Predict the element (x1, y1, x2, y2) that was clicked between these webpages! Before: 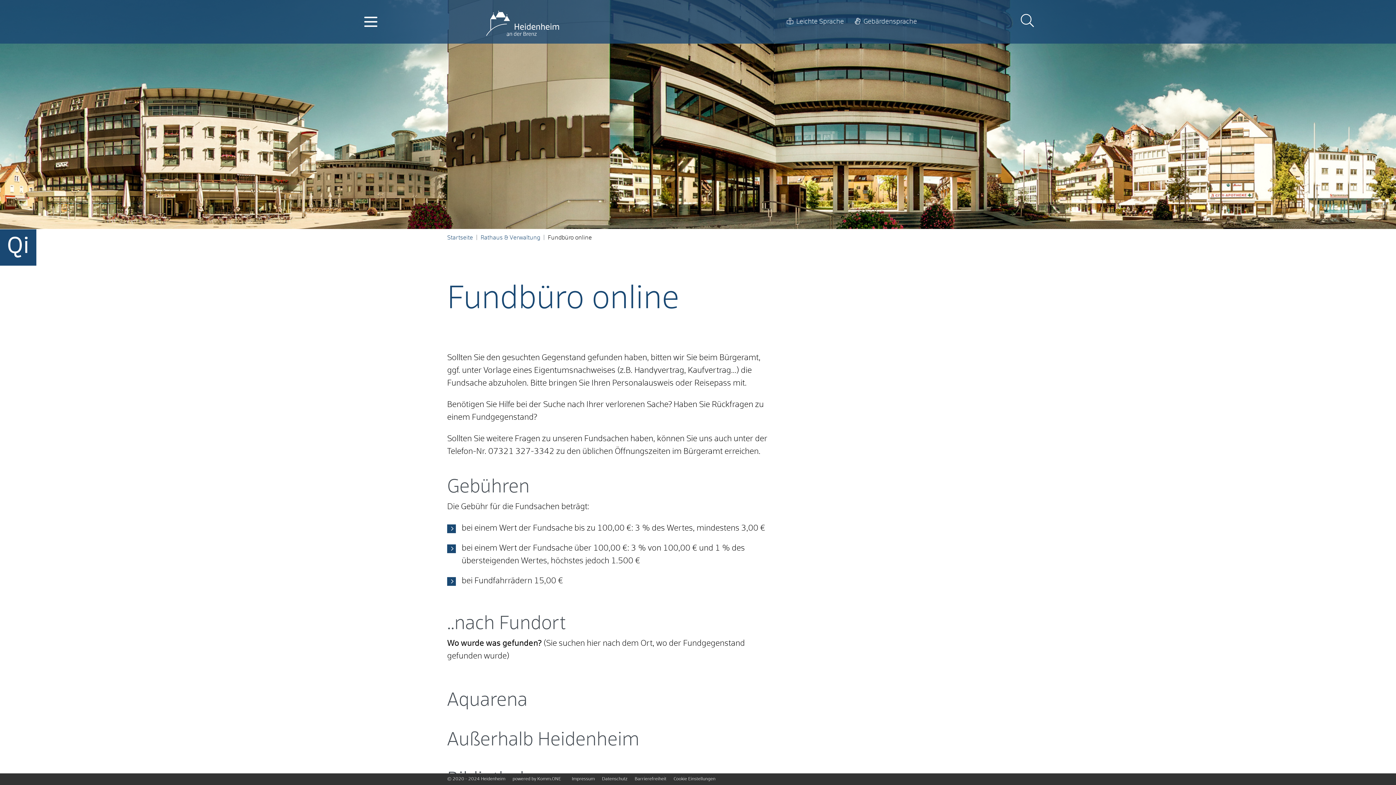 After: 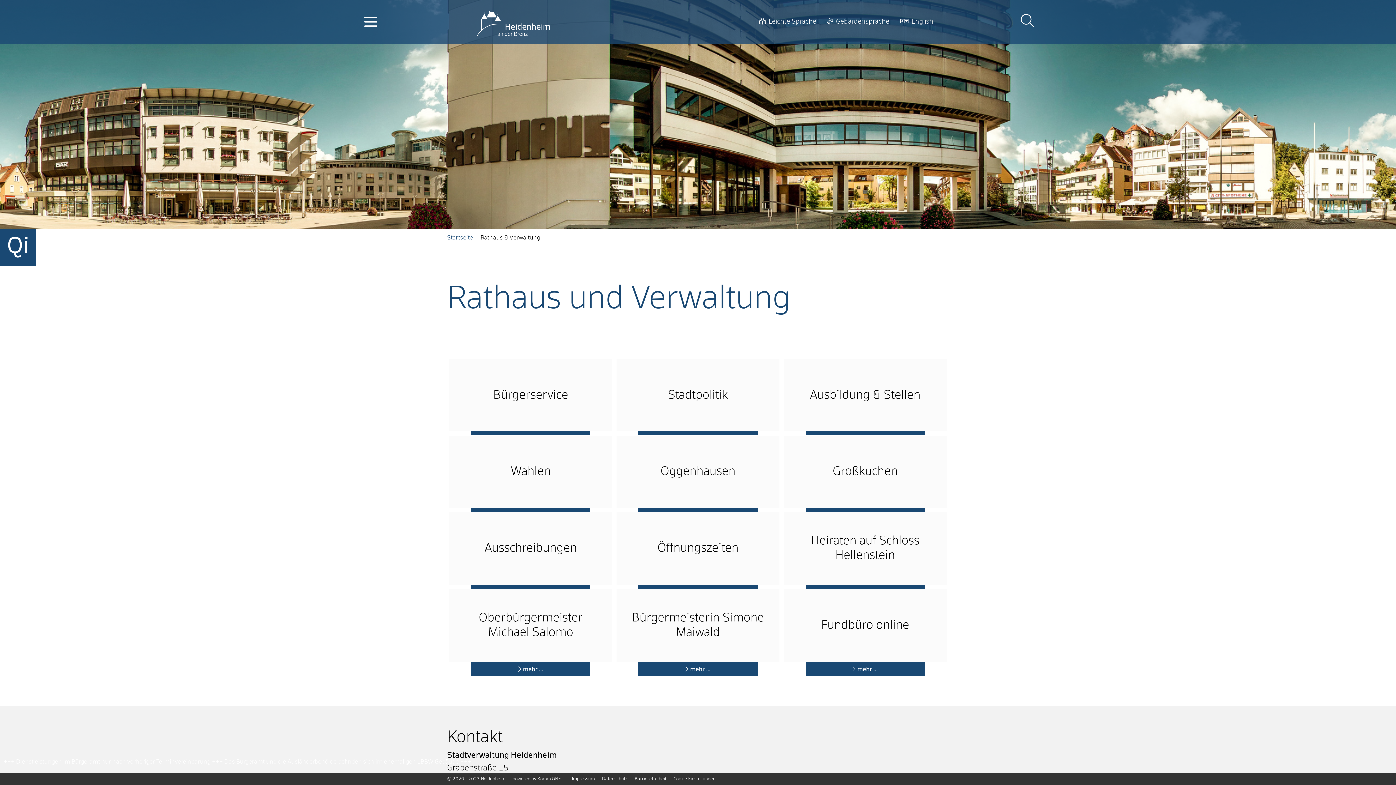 Action: bbox: (480, 233, 540, 242) label: Rathaus & Verwaltung